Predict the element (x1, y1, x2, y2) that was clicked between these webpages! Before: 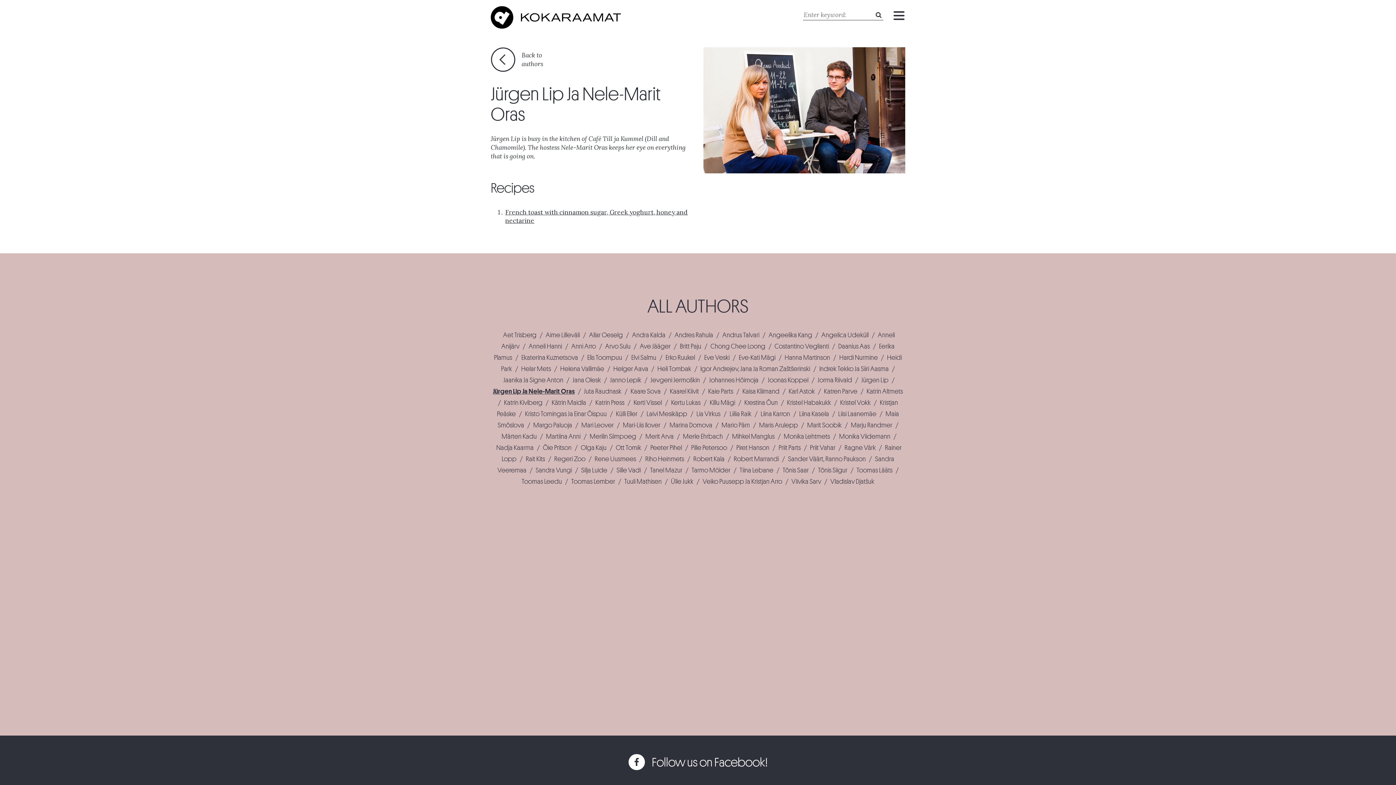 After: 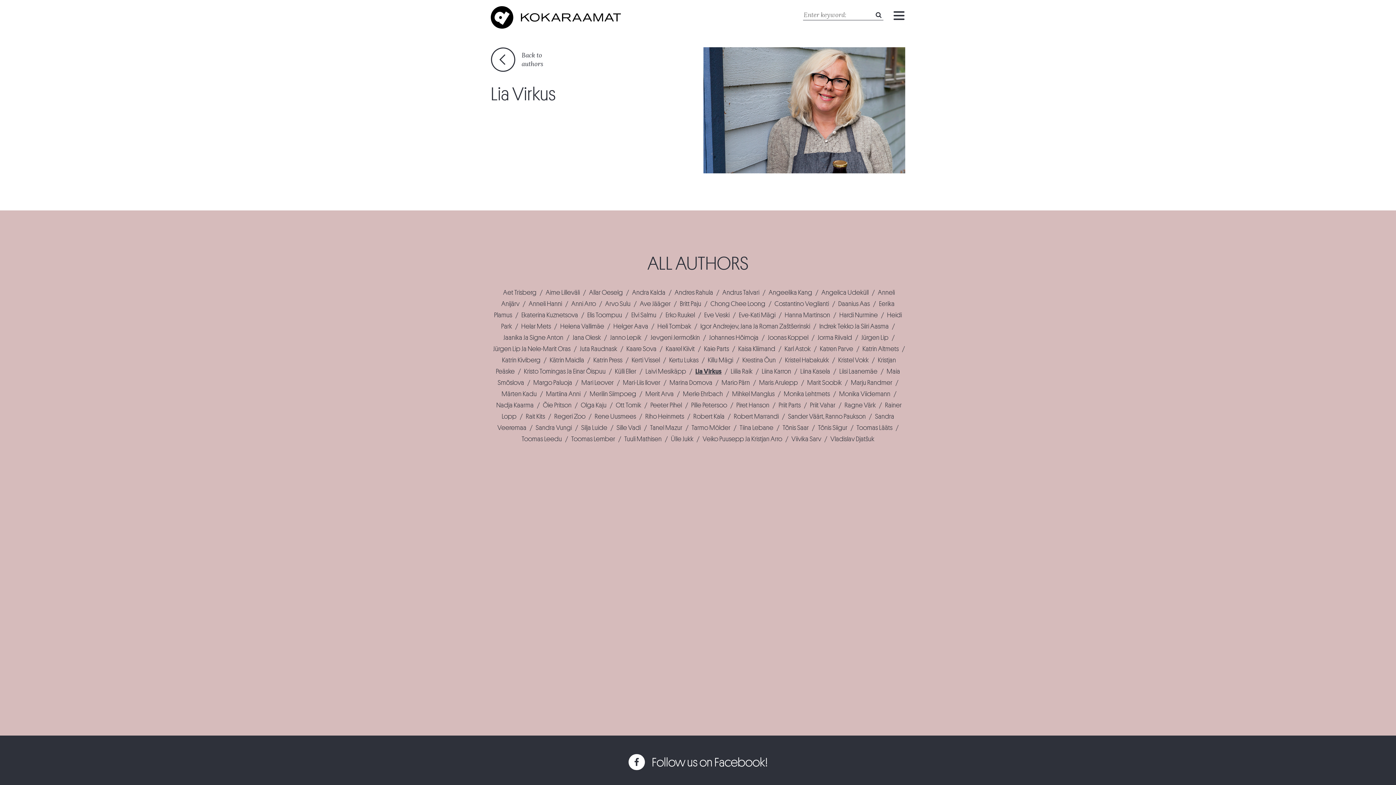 Action: bbox: (694, 411, 722, 417) label: Lia Virkus